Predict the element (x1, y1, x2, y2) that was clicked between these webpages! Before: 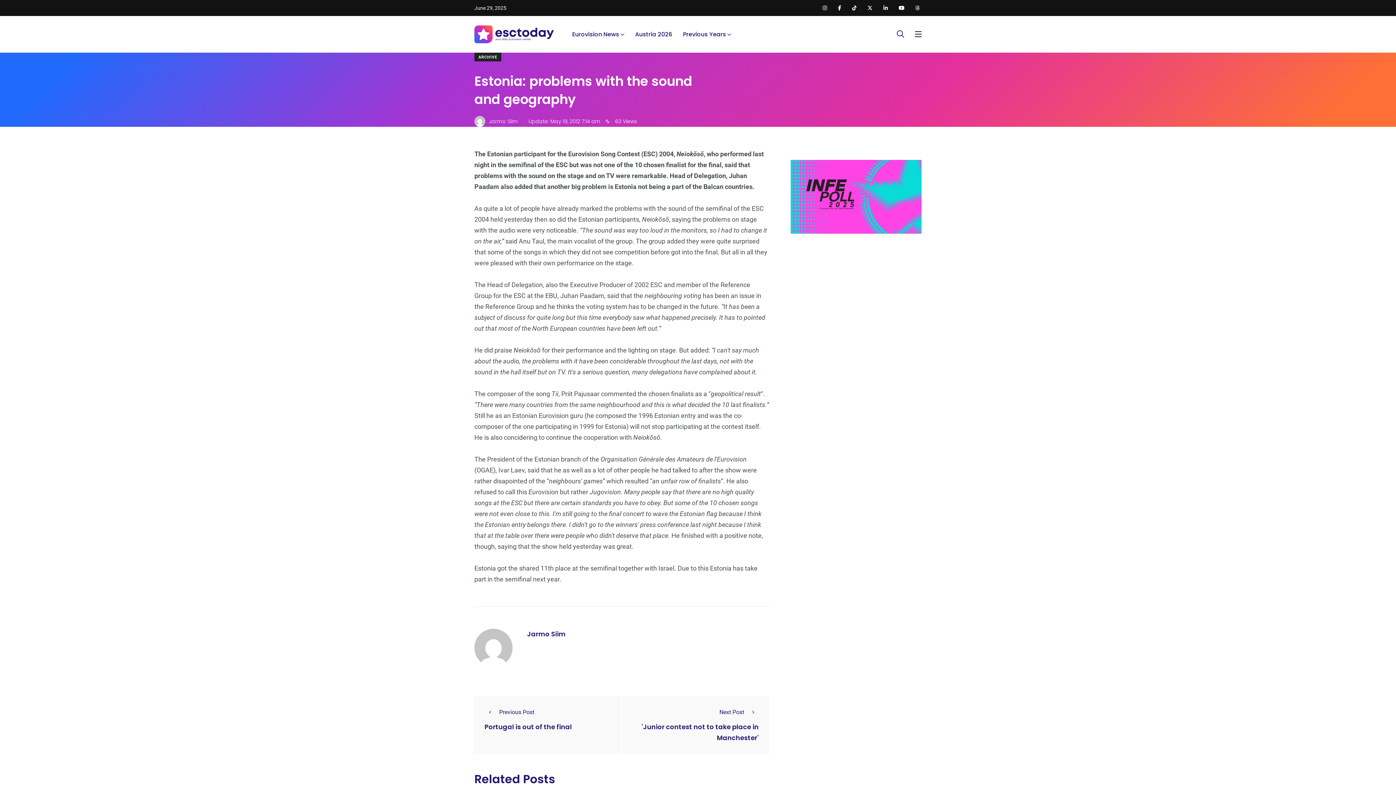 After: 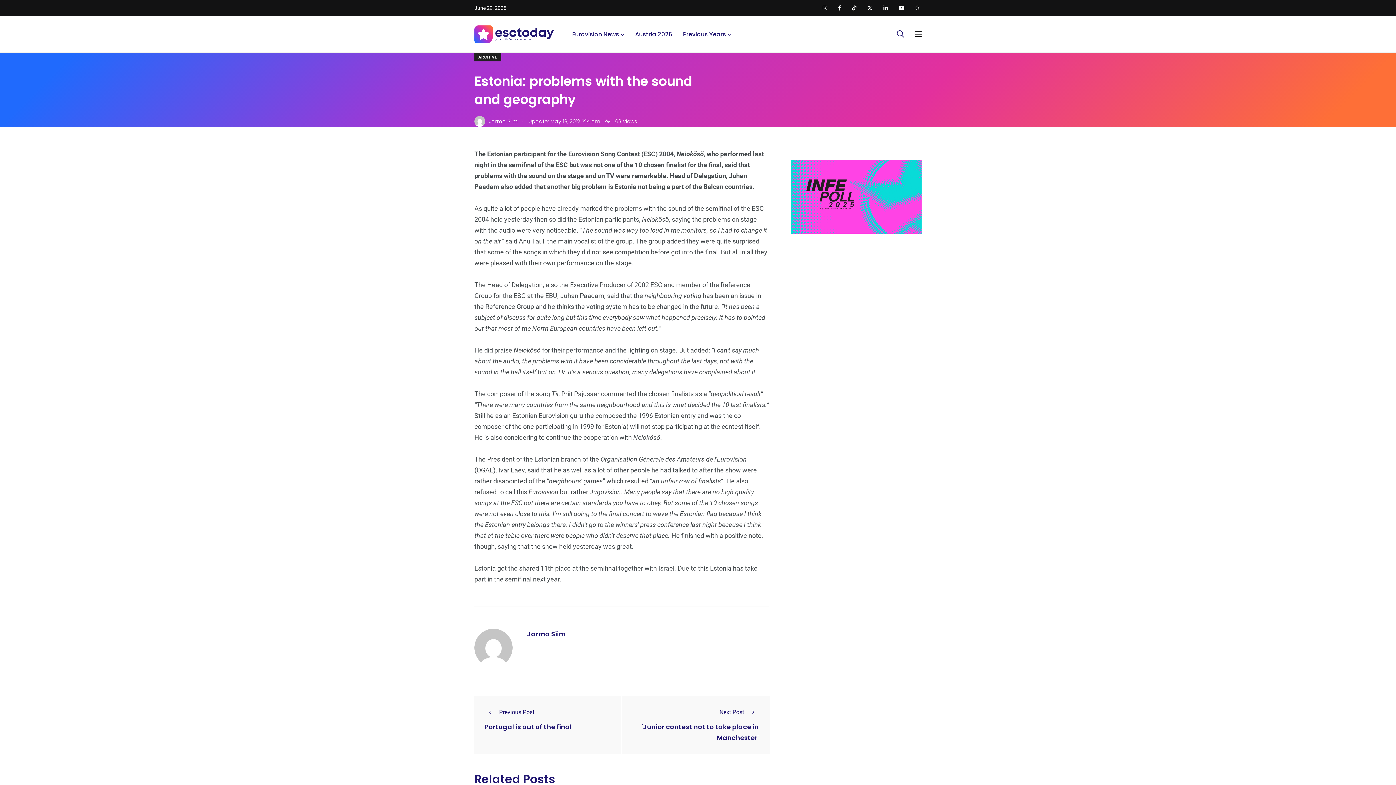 Action: bbox: (838, 5, 841, 10)